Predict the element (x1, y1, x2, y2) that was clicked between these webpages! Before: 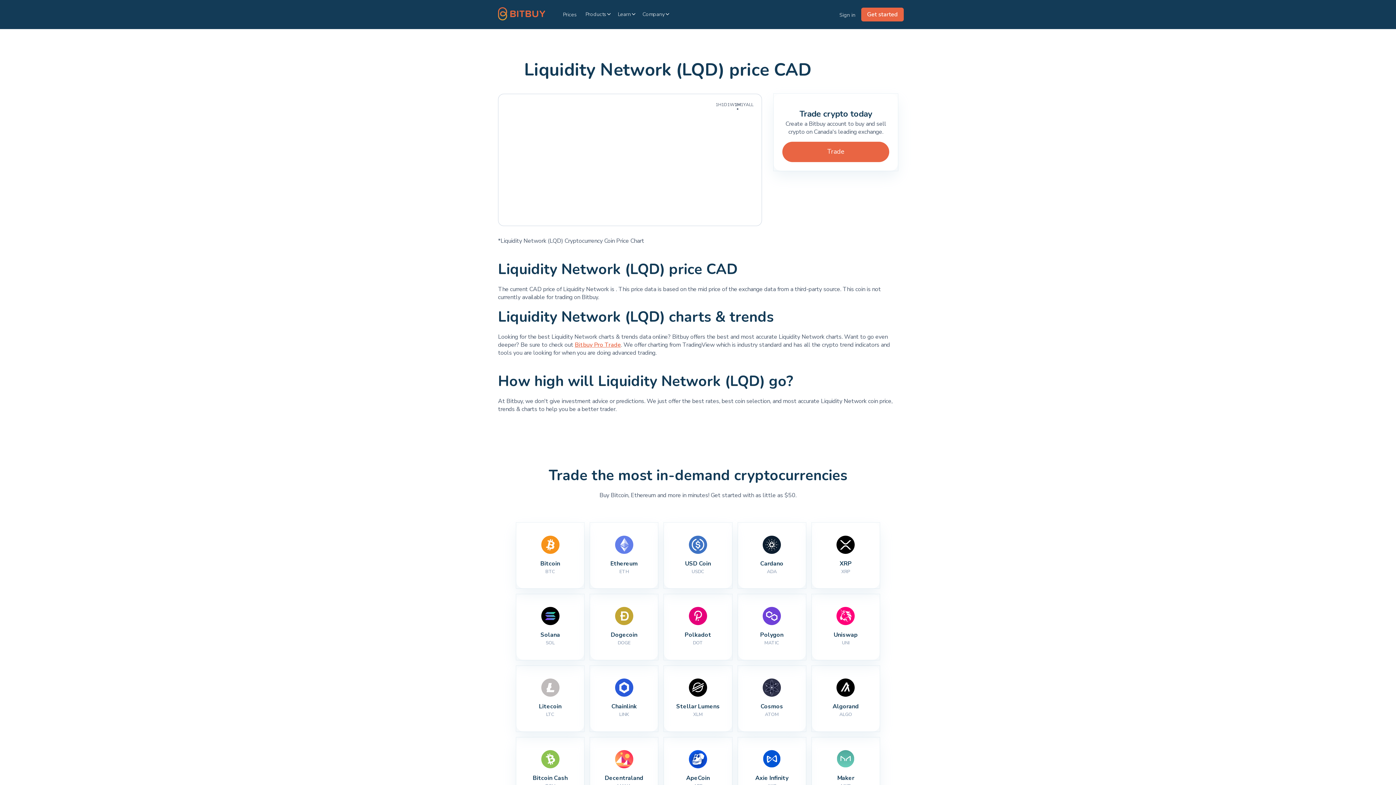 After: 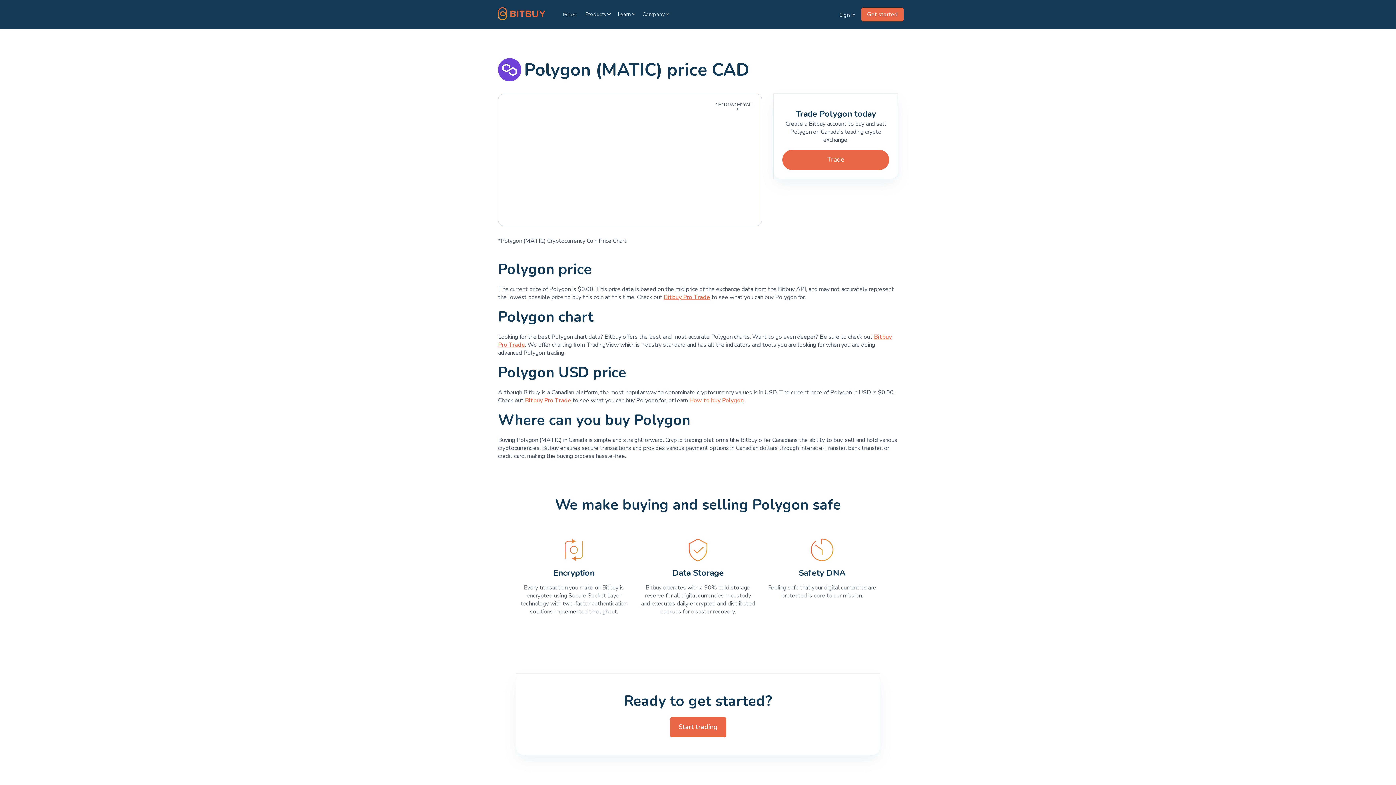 Action: bbox: (746, 607, 797, 647) label: Polygon
MATIC